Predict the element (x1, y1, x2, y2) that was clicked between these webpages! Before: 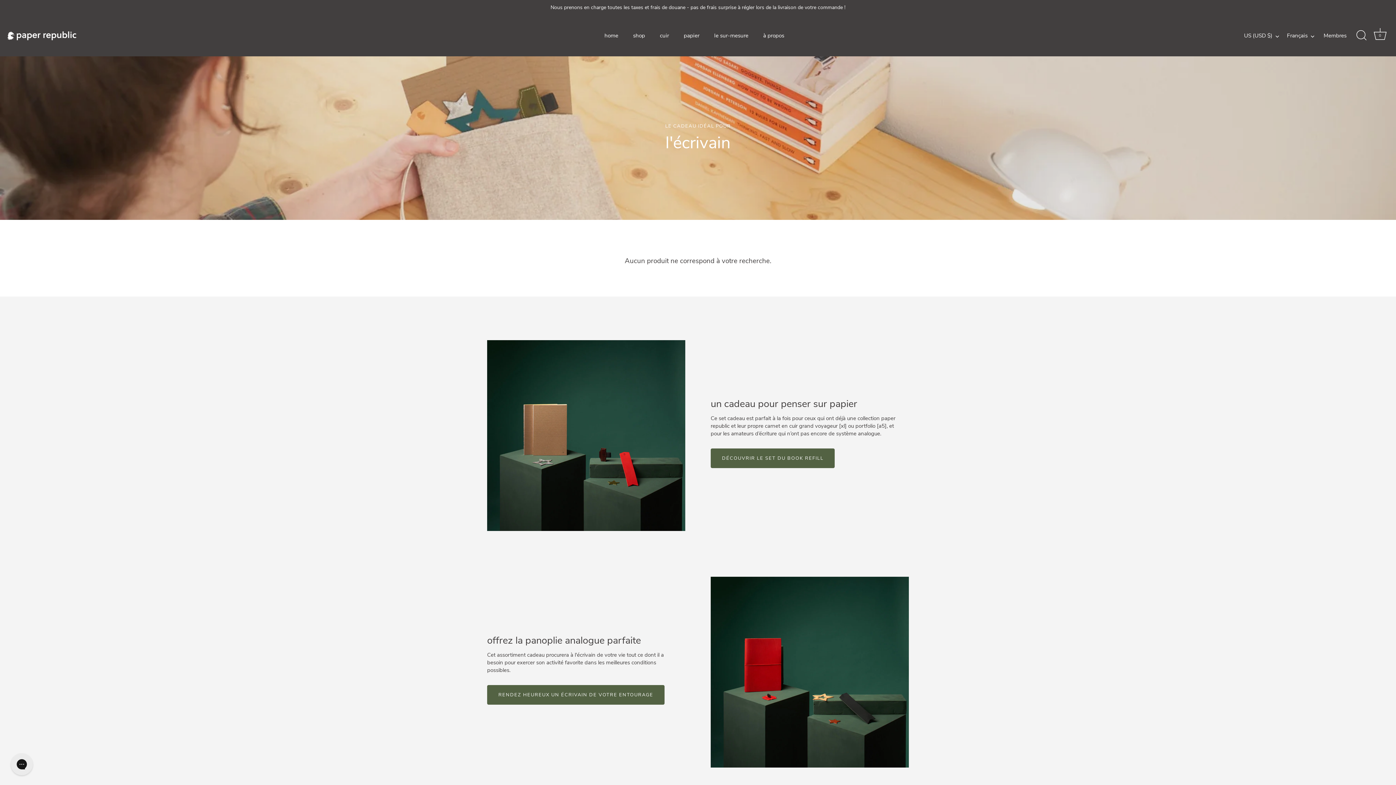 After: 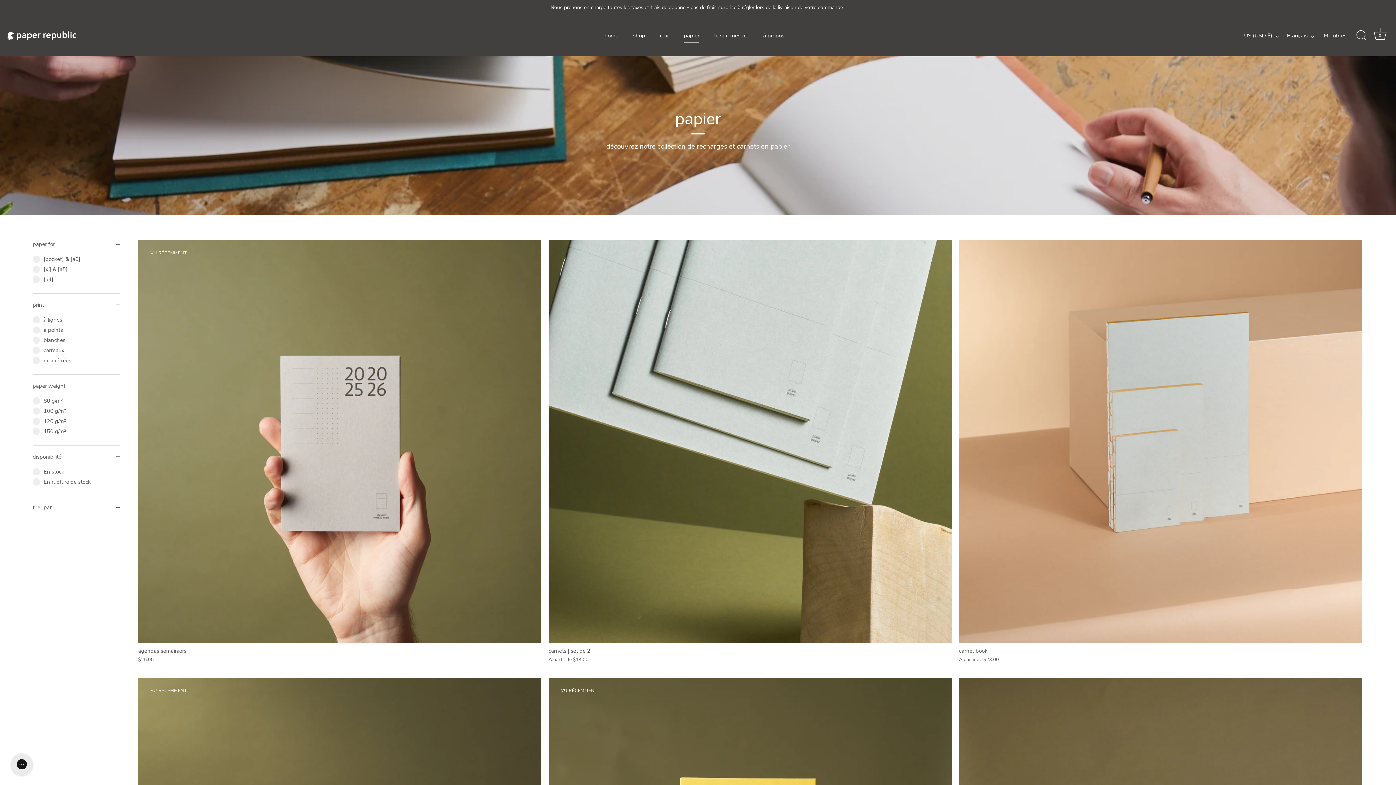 Action: label: papier bbox: (677, 28, 706, 42)